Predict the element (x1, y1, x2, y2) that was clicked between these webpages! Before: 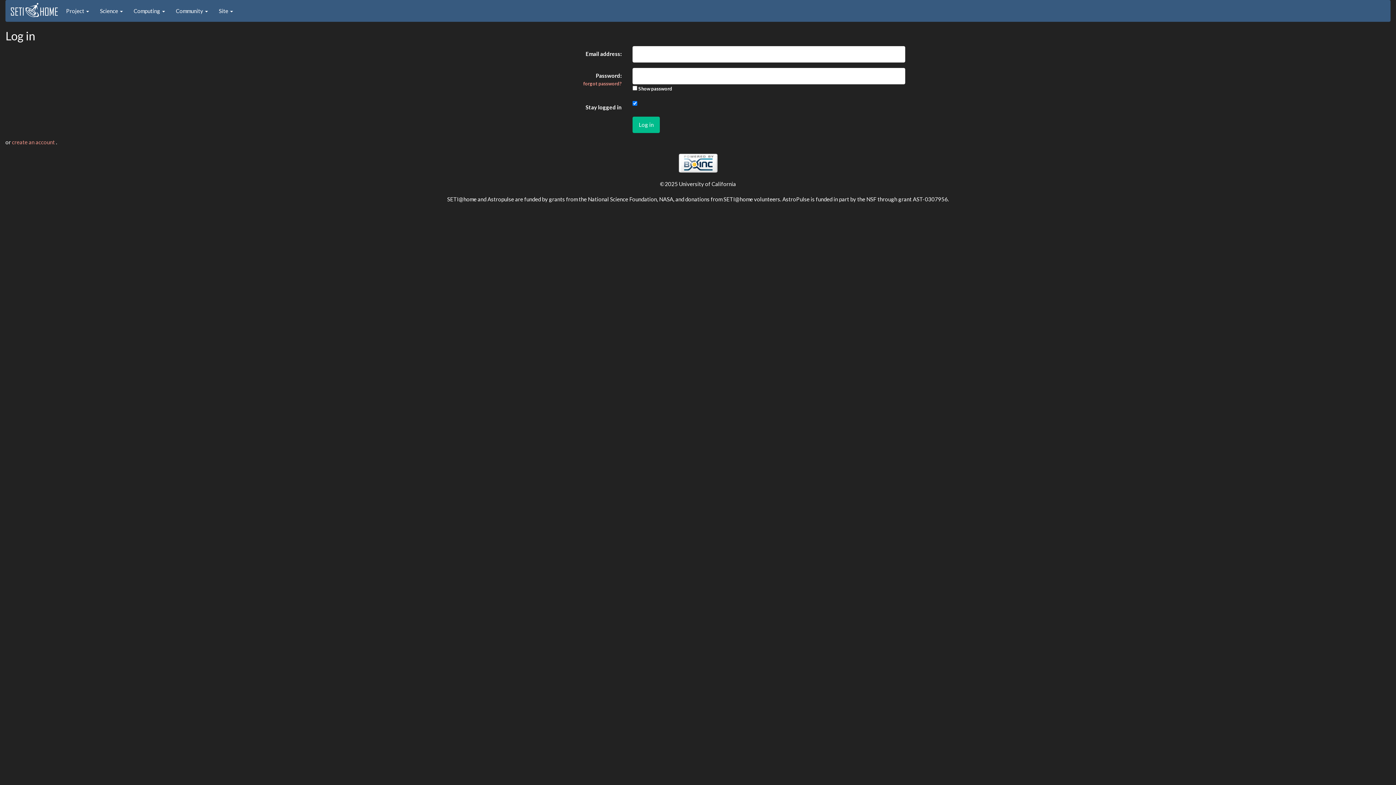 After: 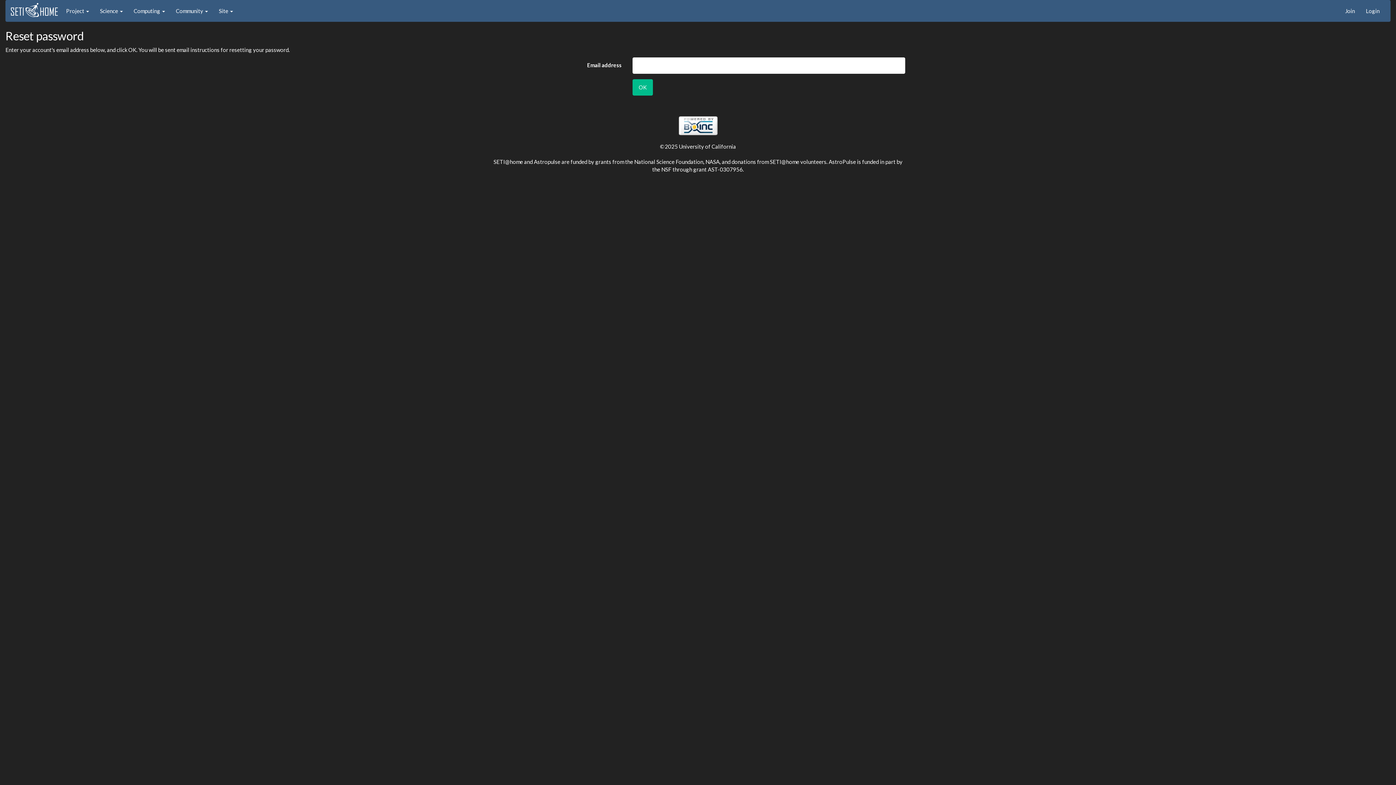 Action: label: forgot password? bbox: (583, 80, 621, 86)